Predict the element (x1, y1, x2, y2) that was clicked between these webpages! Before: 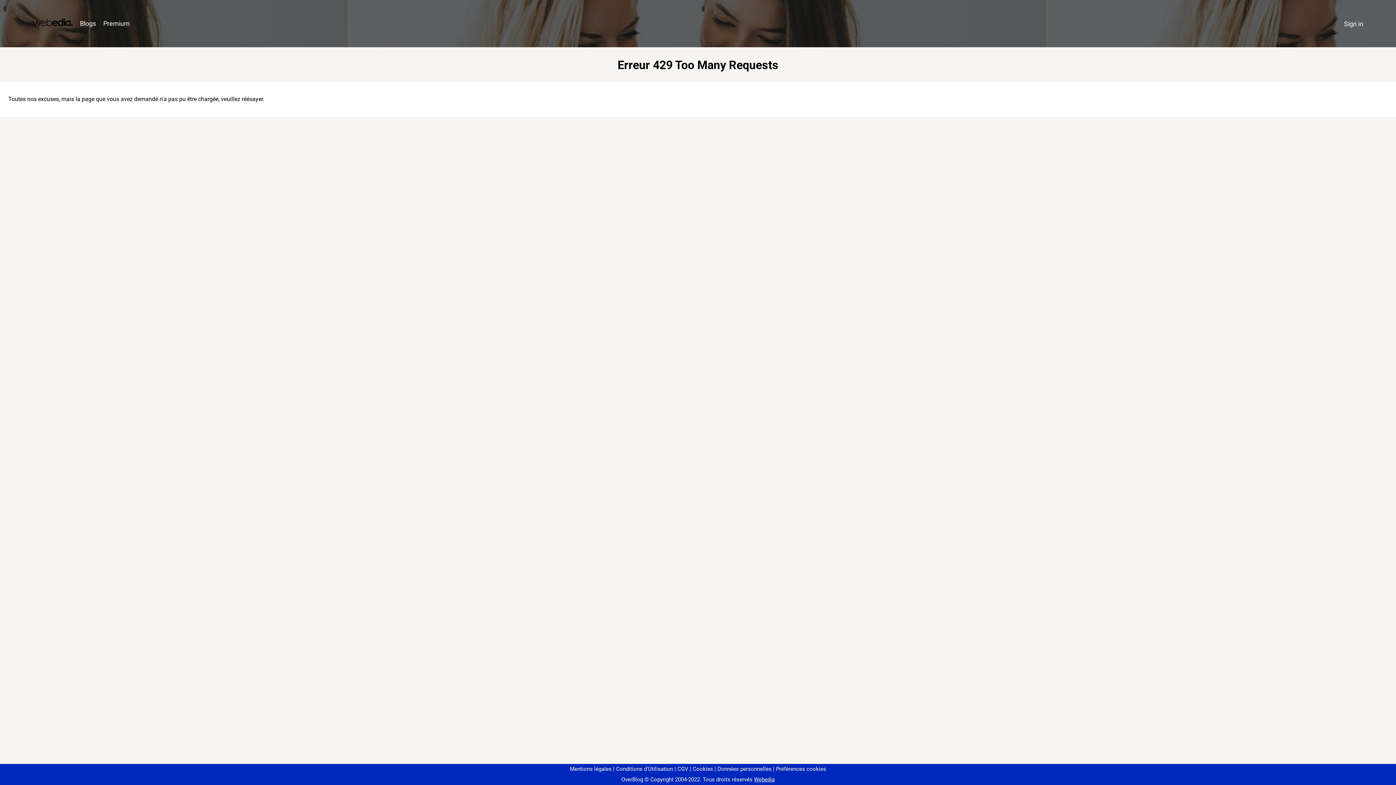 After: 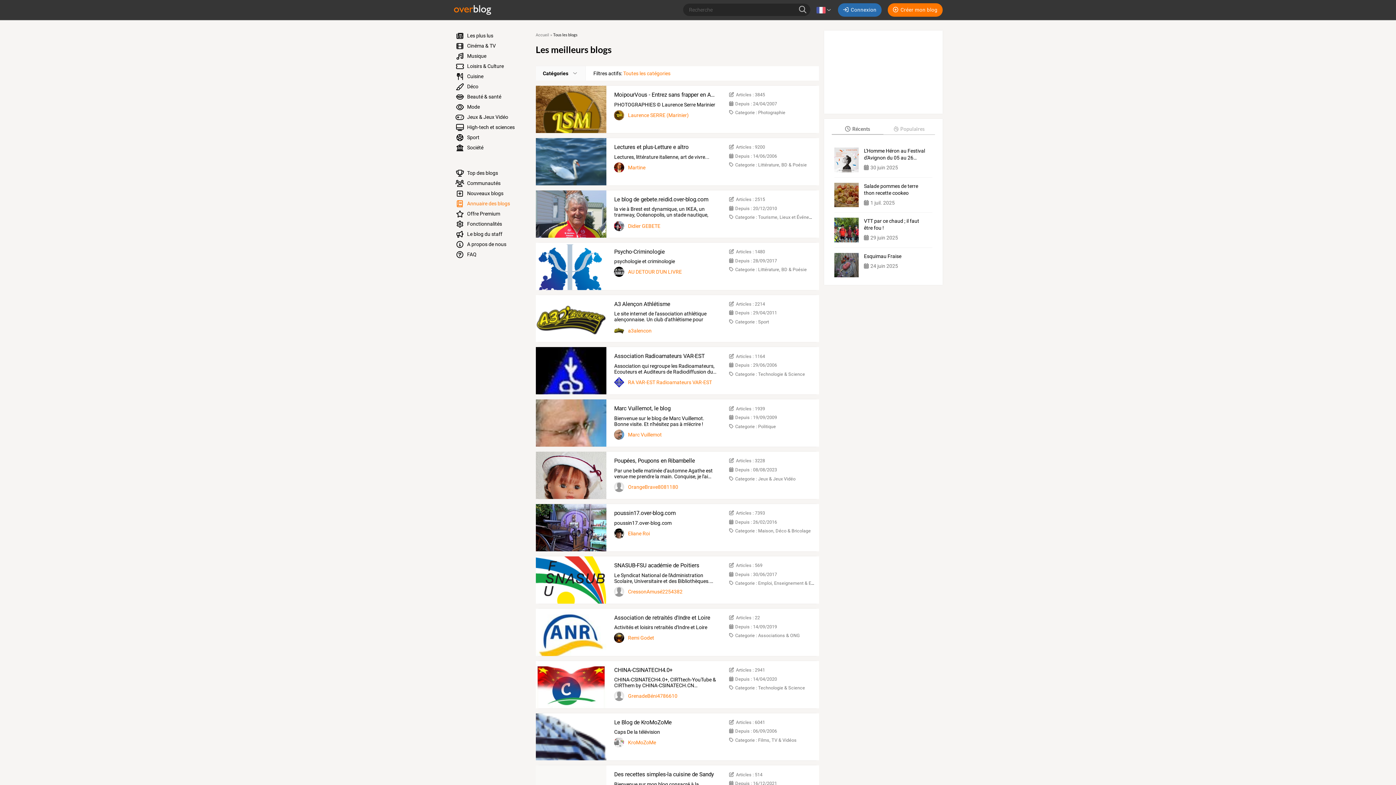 Action: bbox: (76, 16, 99, 31) label: Blogs